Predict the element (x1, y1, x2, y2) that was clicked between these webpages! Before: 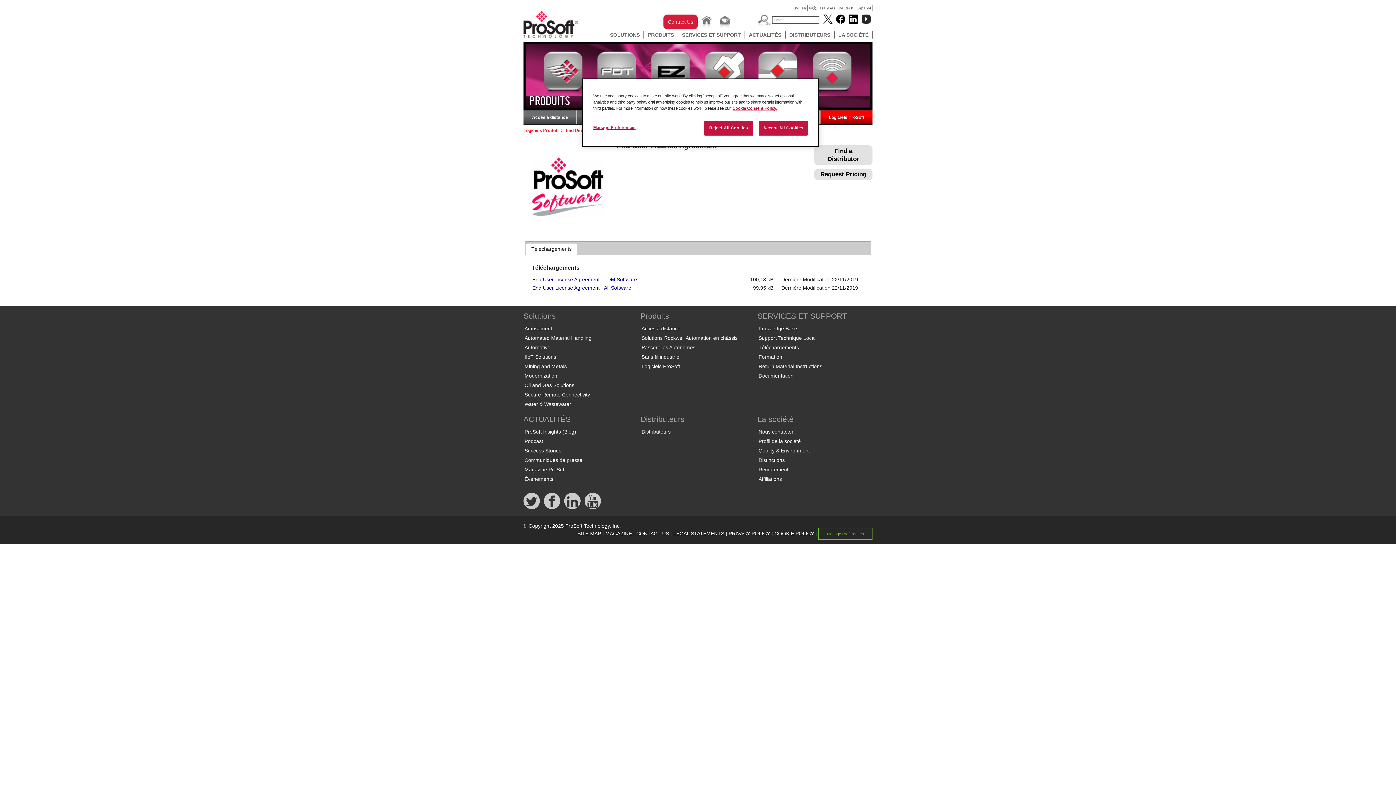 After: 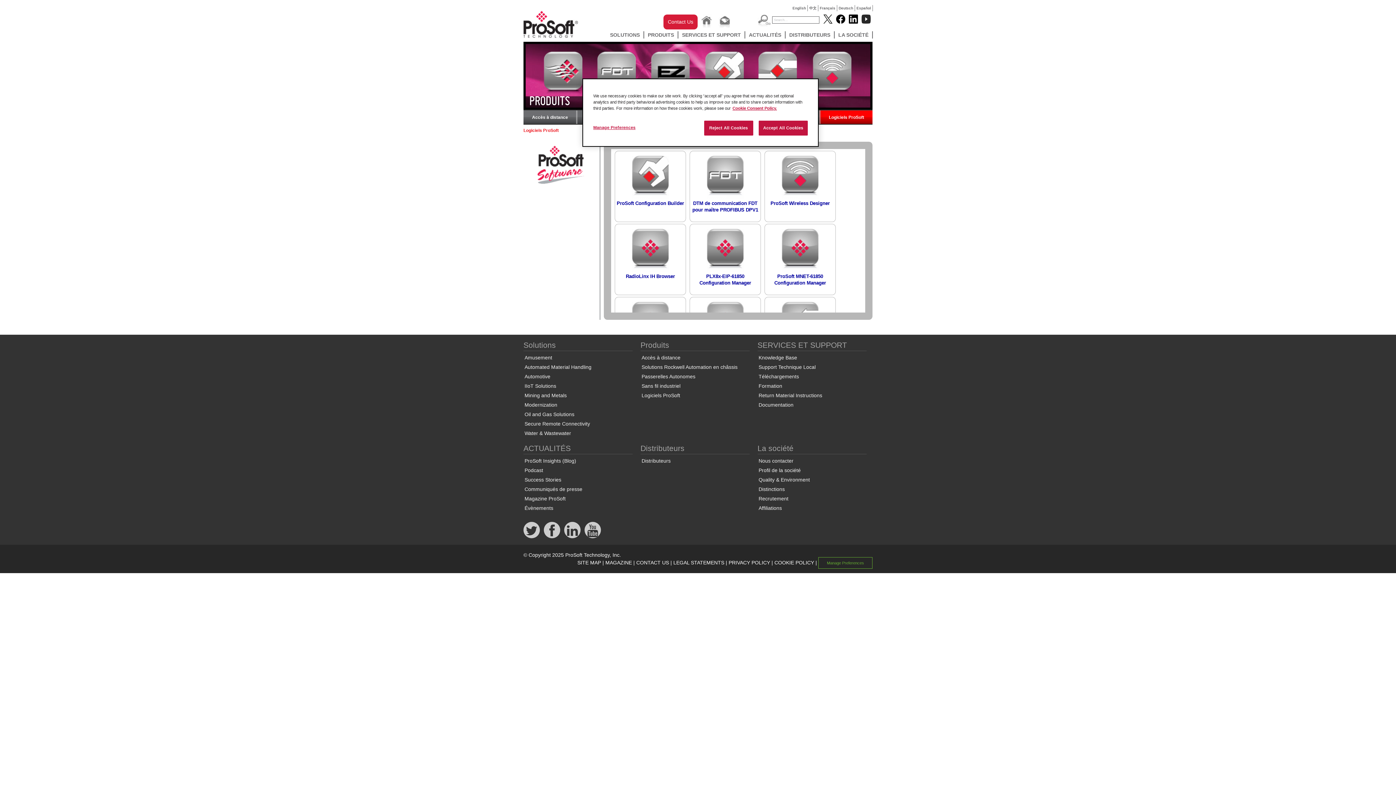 Action: bbox: (523, 128, 558, 133) label: Logiciels ProSoft